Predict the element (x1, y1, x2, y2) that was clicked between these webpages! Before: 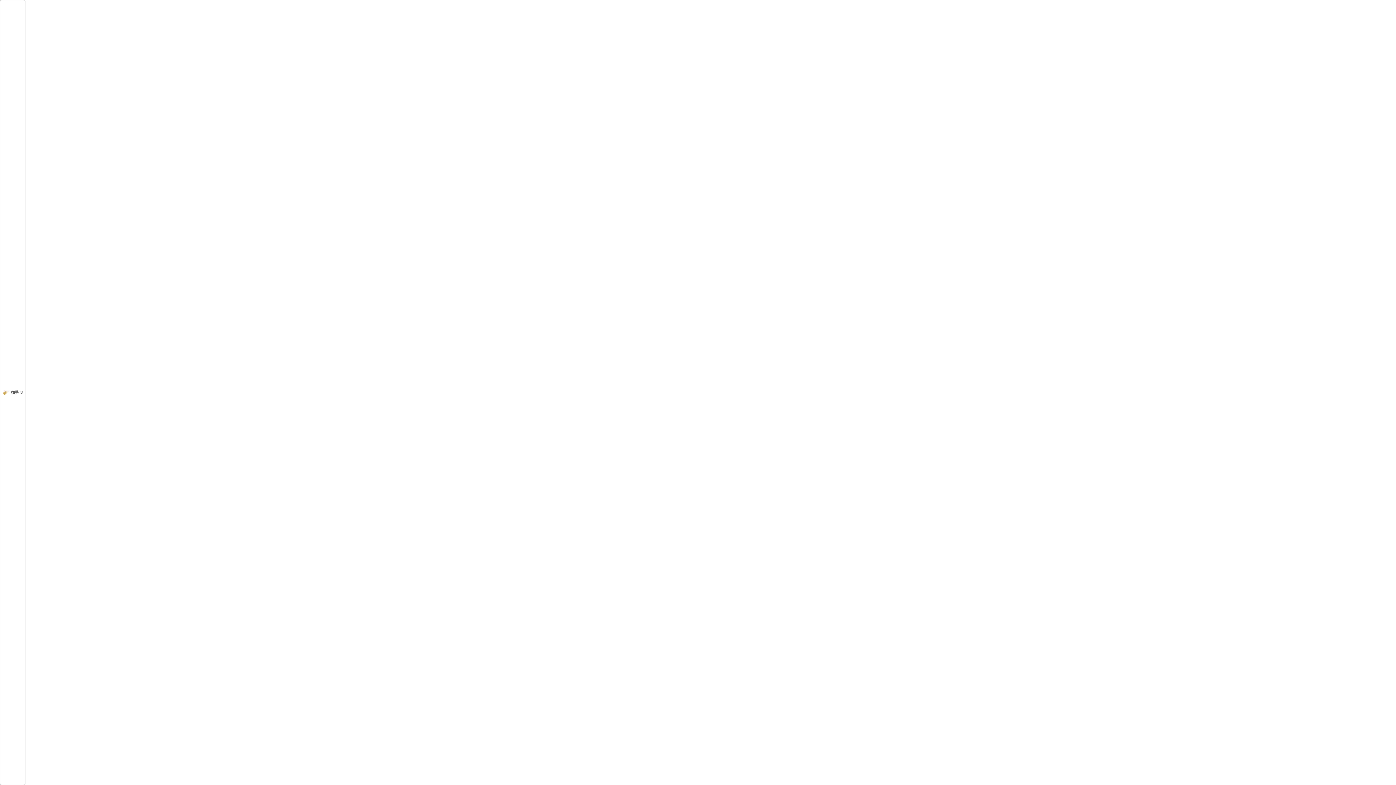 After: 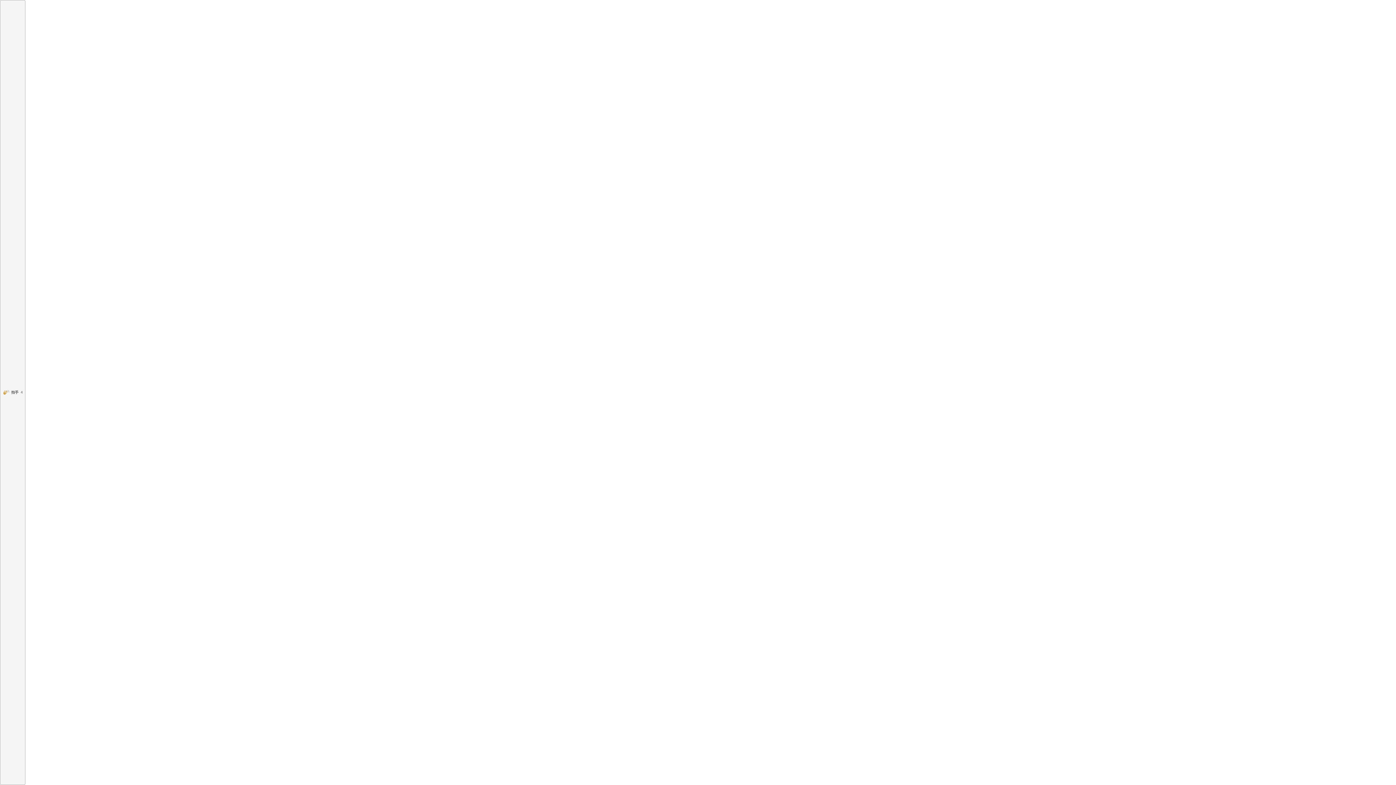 Action: label: 拍手3 bbox: (0, 0, 25, 785)